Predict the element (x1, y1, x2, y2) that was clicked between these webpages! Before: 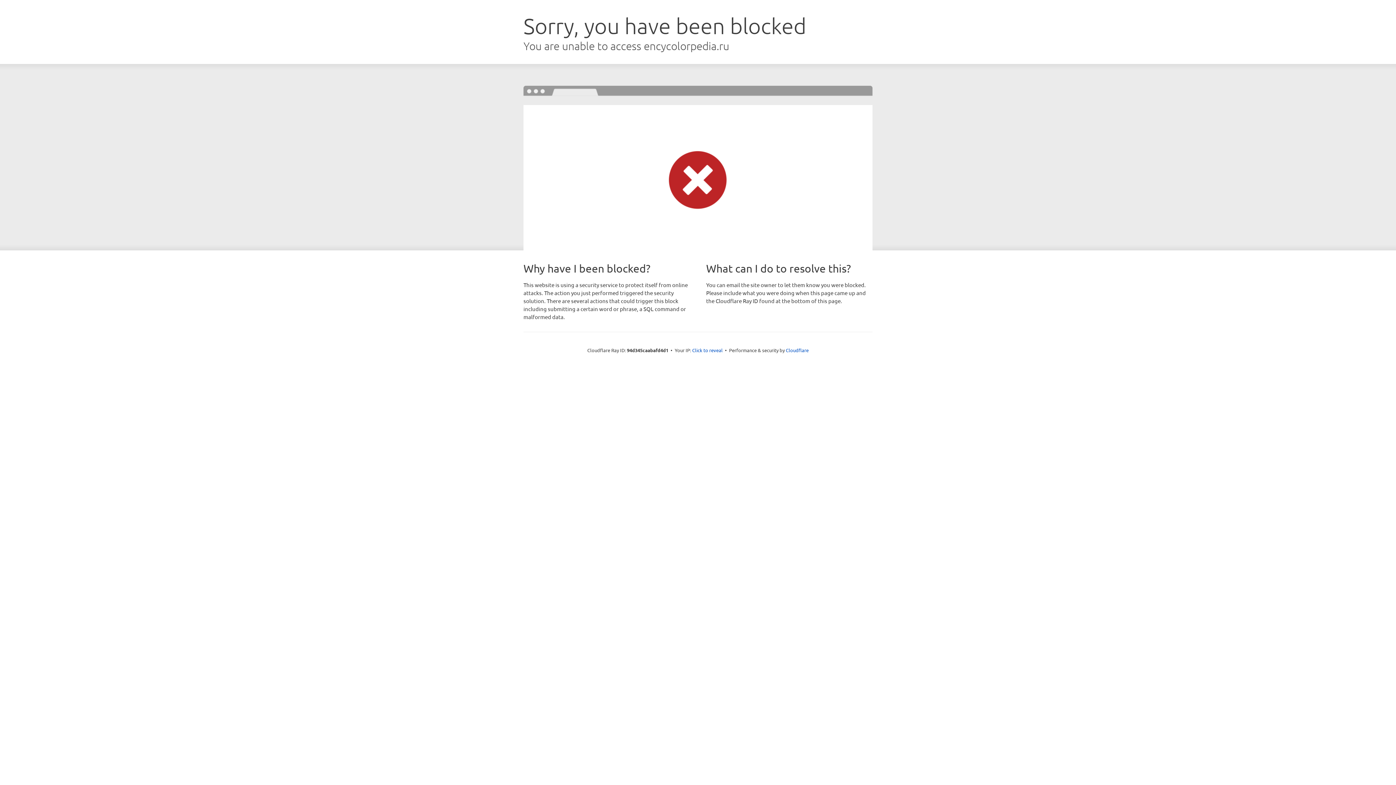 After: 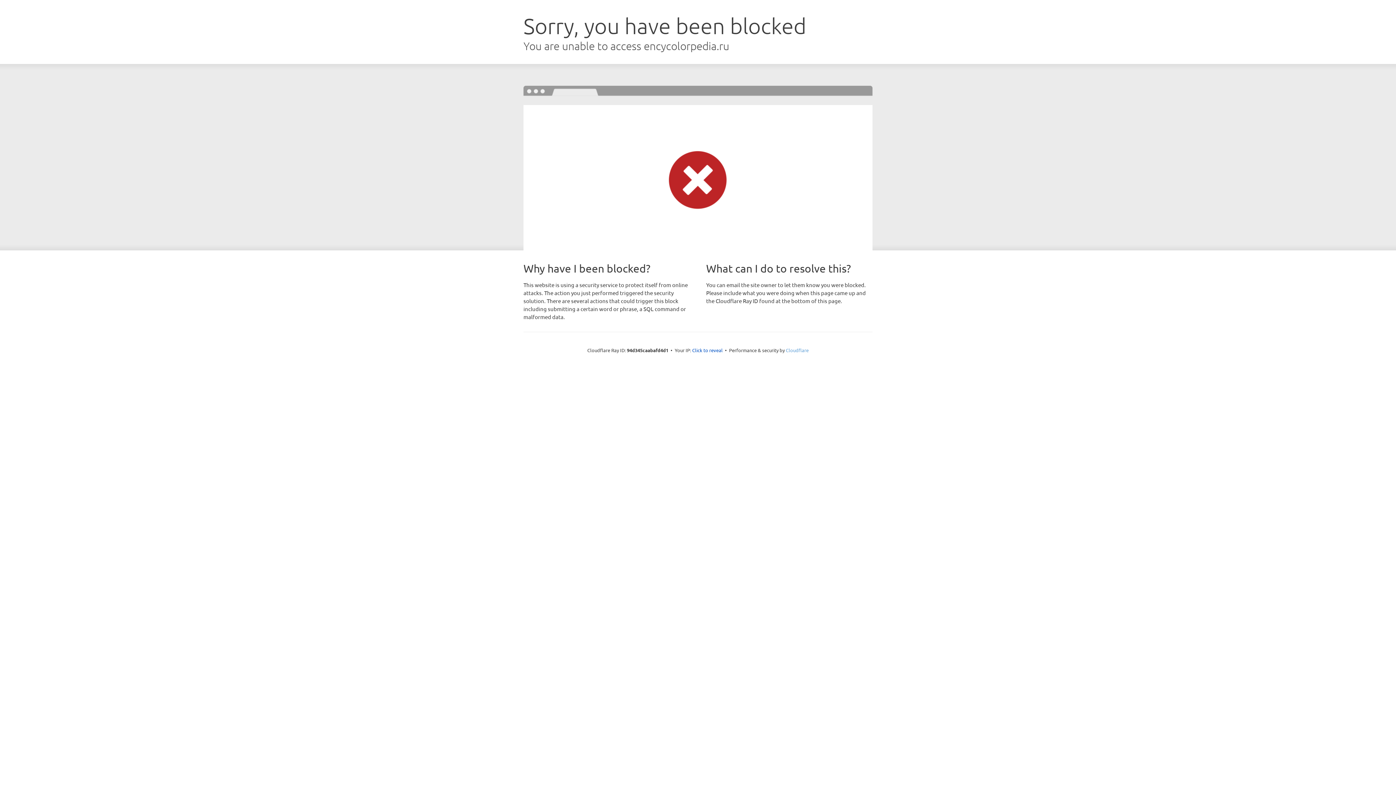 Action: label: Cloudflare bbox: (786, 347, 808, 353)